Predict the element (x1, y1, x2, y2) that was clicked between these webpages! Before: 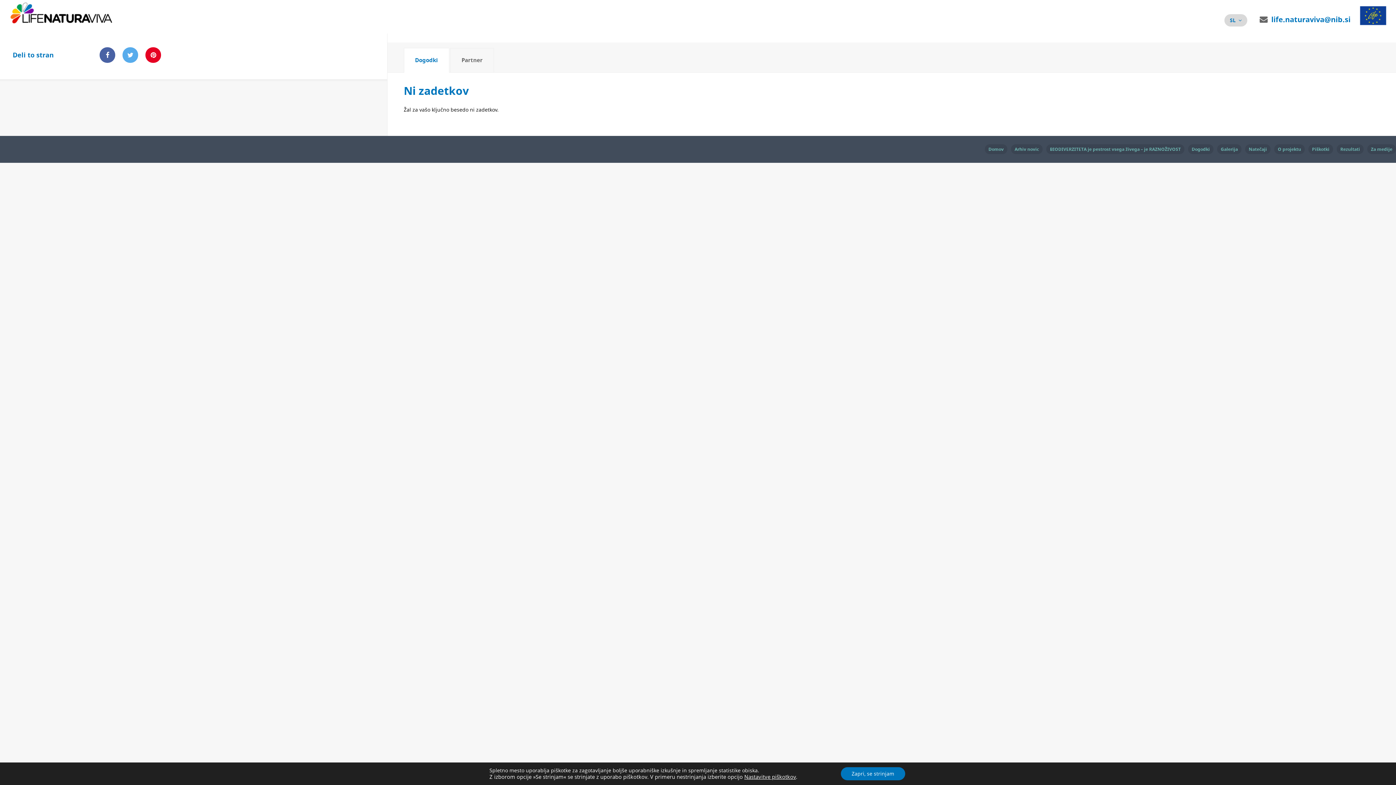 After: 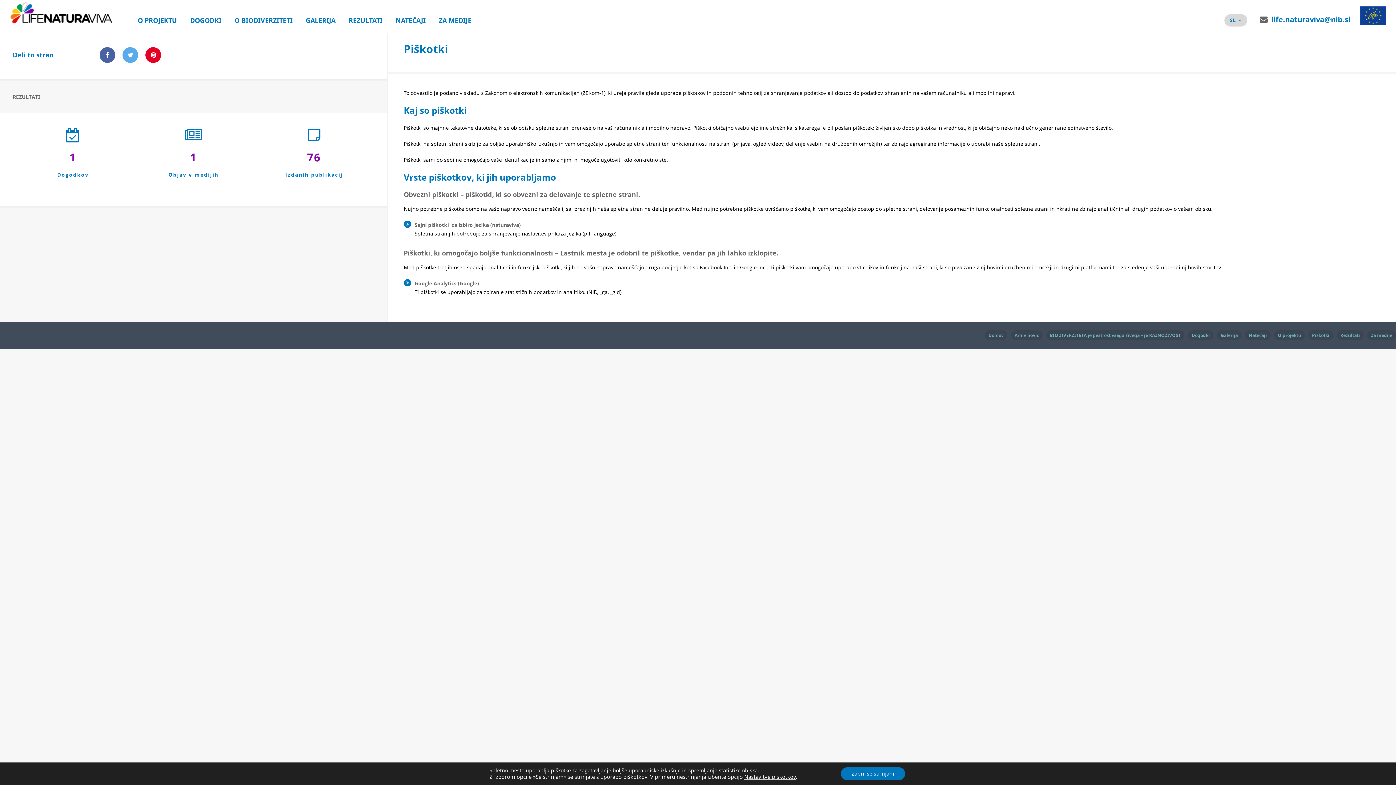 Action: label: Piškotki bbox: (1308, 144, 1333, 154)